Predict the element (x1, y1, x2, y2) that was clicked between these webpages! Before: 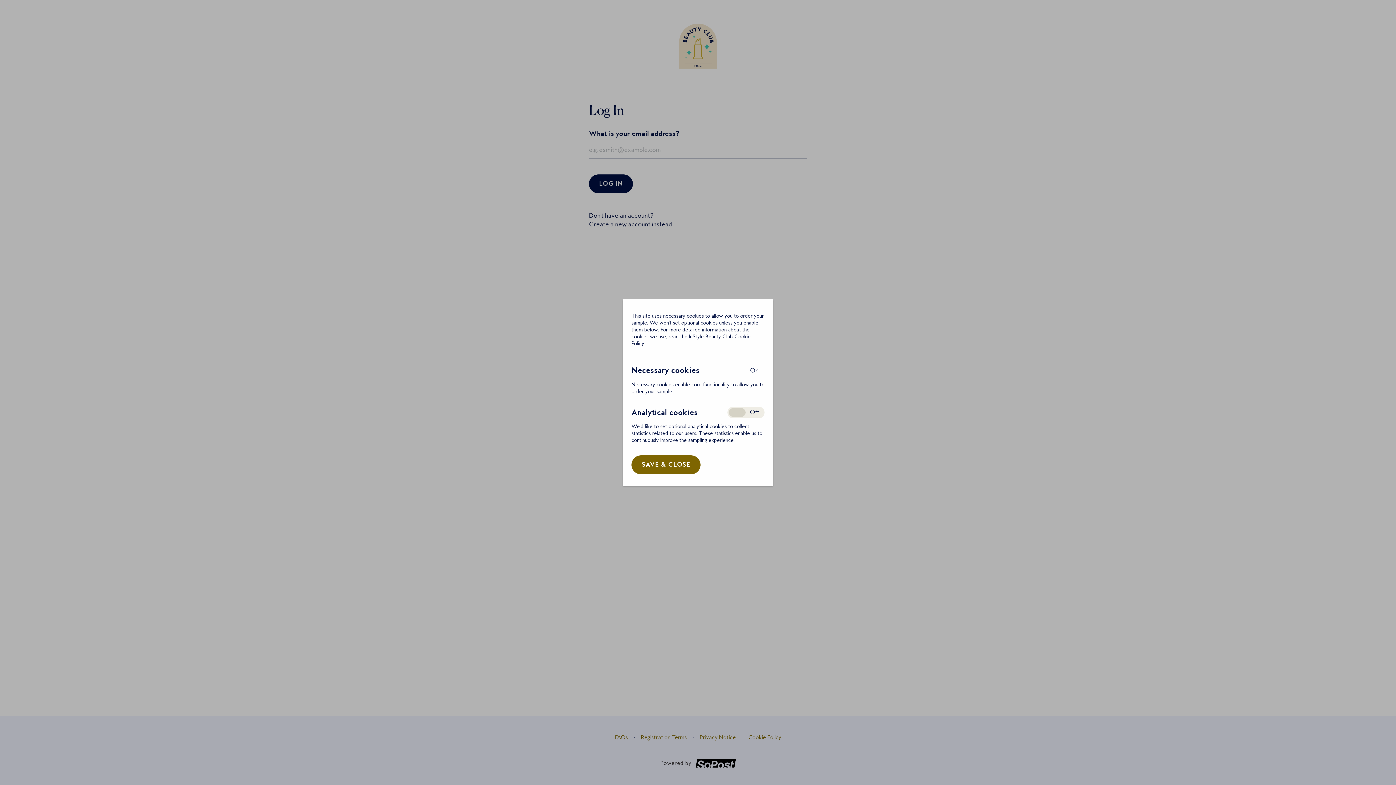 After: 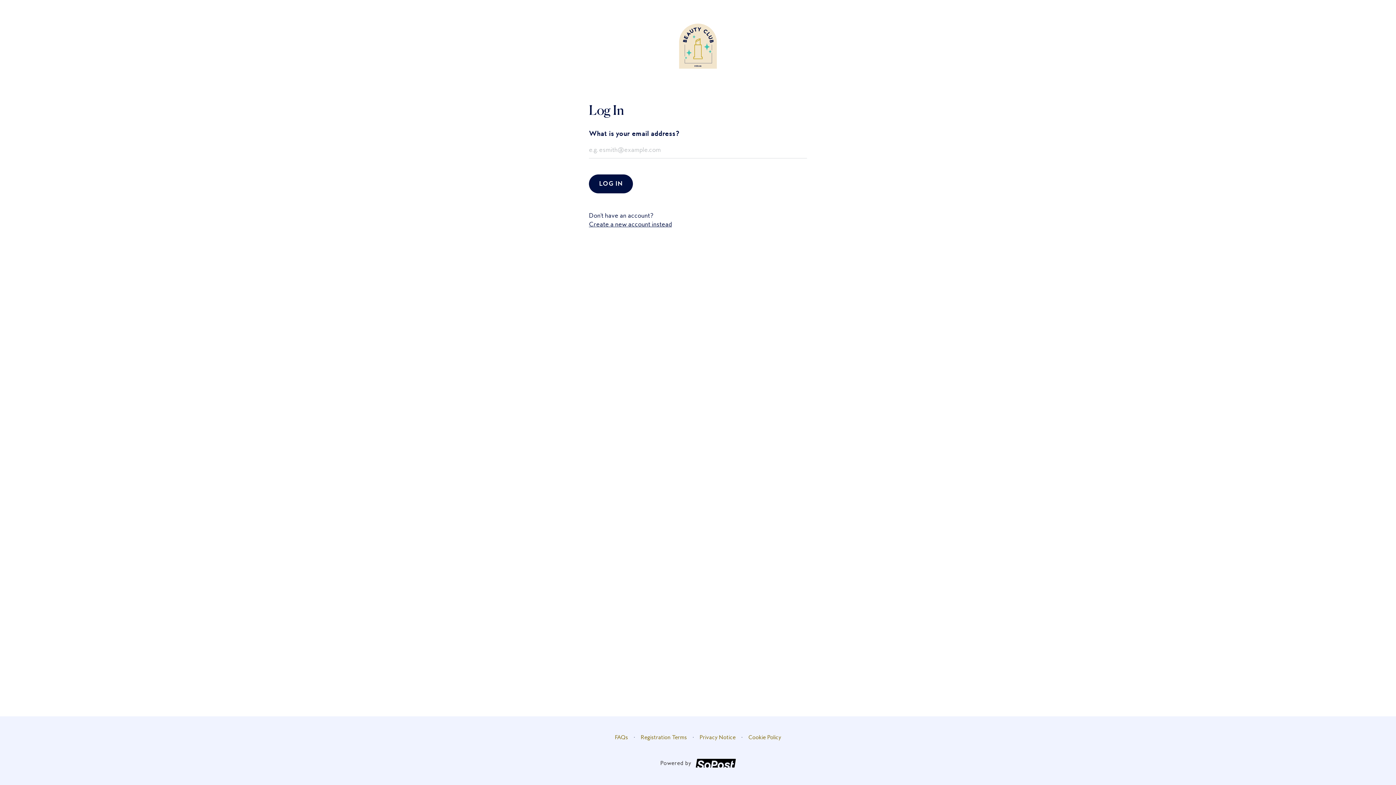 Action: label: SAVE & CLOSE bbox: (631, 455, 700, 474)